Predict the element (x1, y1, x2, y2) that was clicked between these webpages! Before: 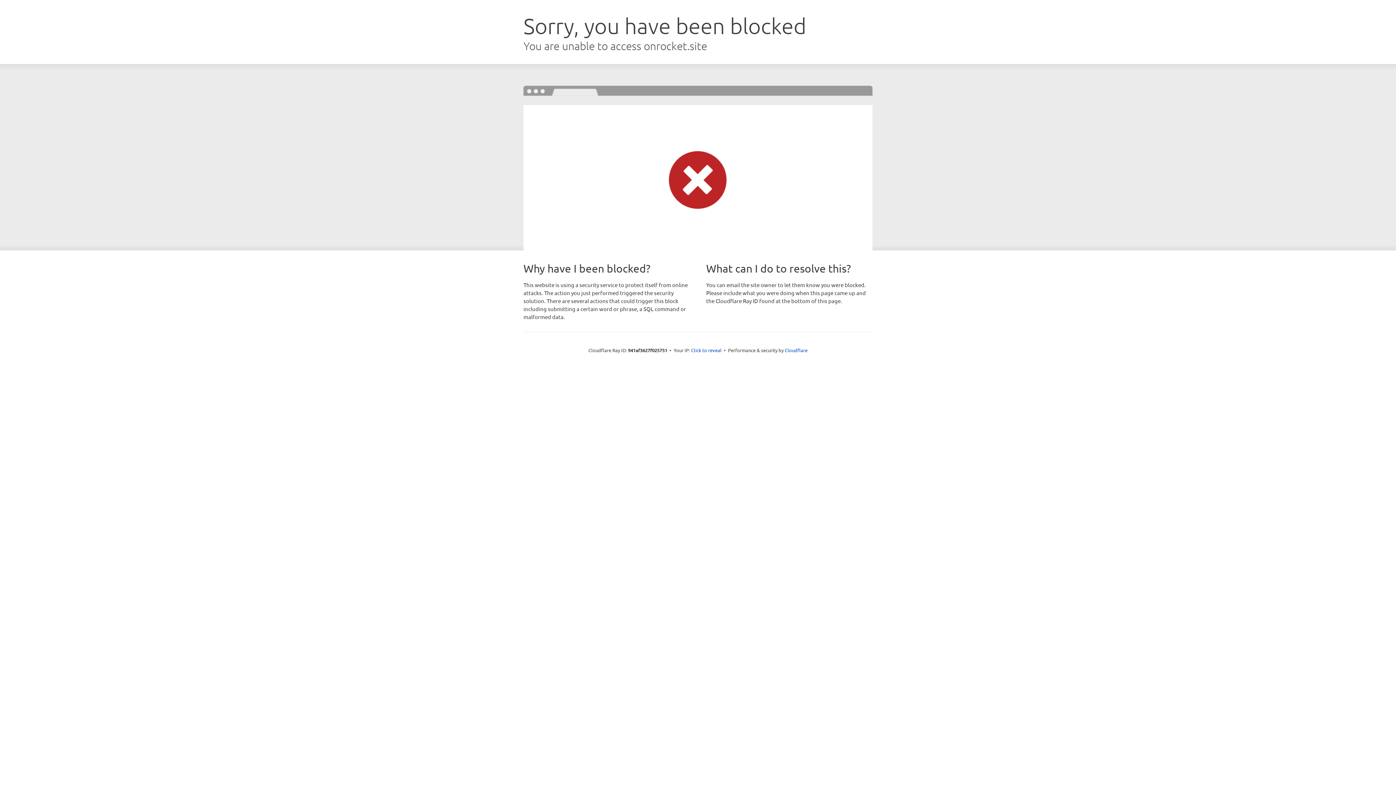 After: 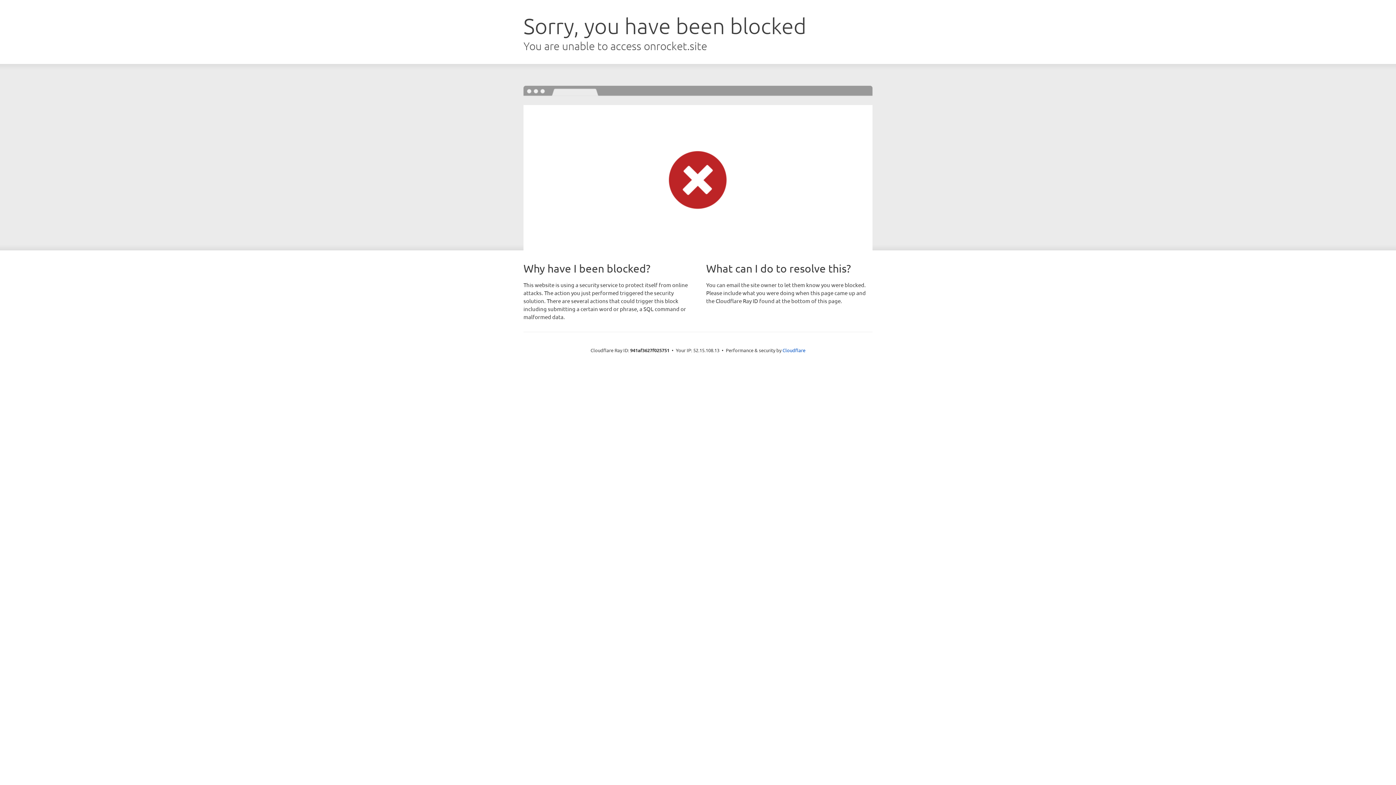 Action: label: Click to reveal bbox: (691, 346, 721, 353)